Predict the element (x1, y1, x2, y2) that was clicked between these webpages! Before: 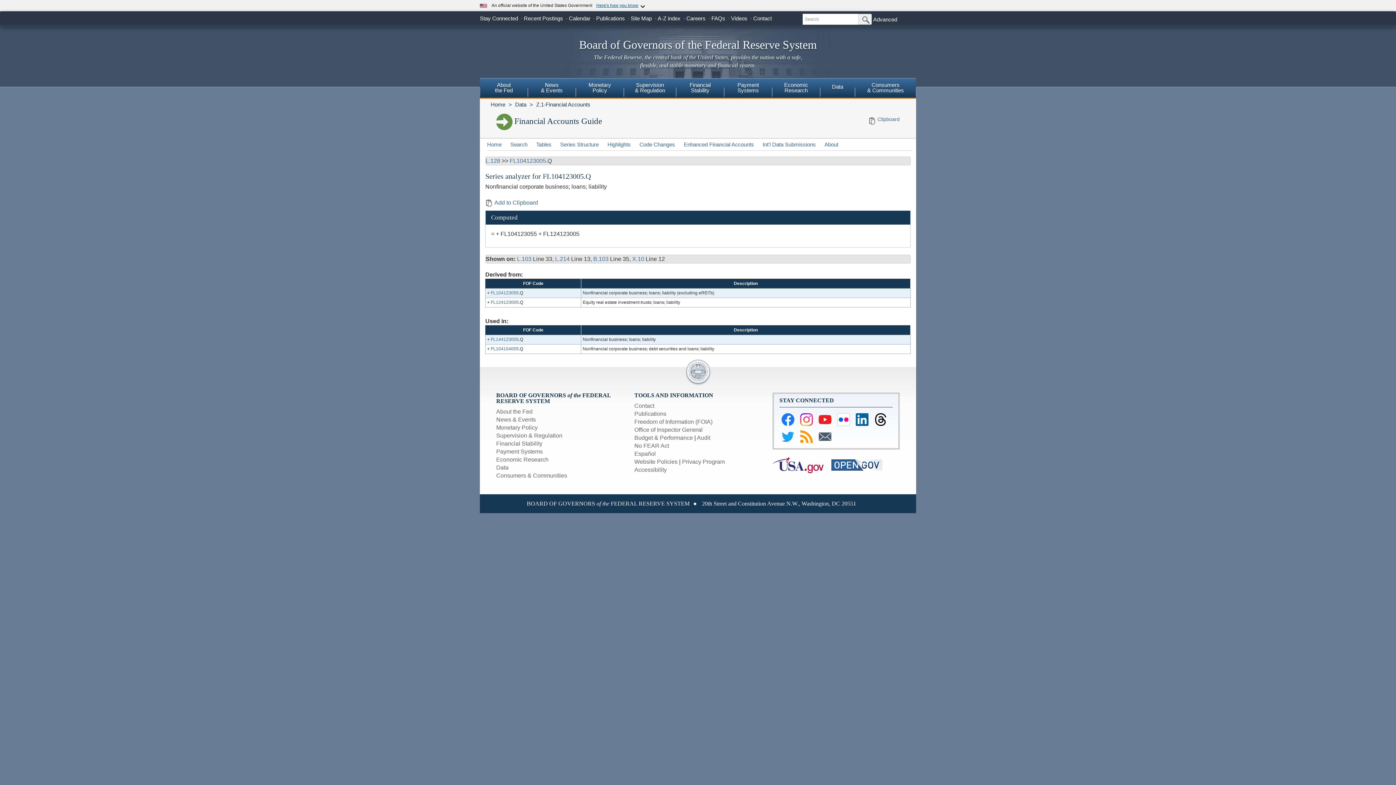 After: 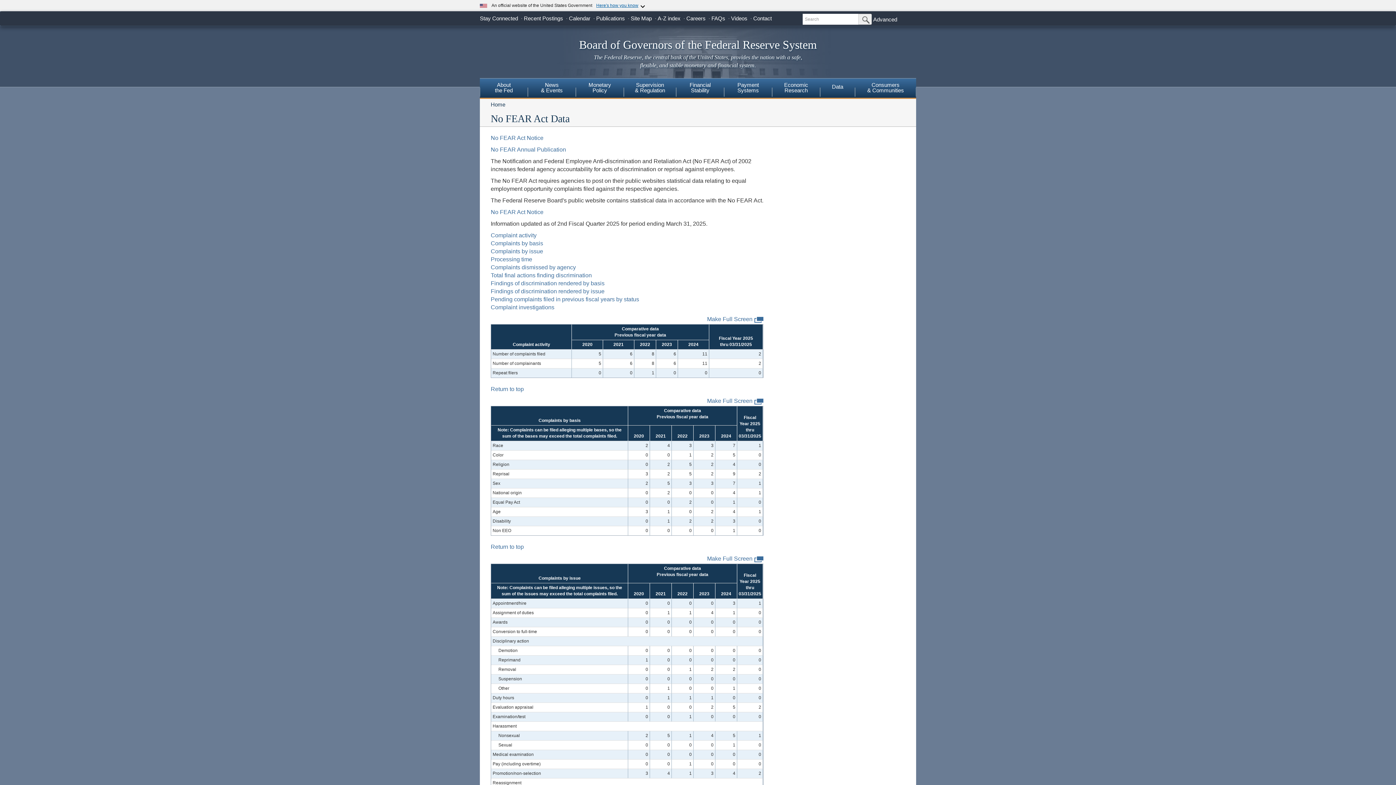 Action: label: No FEAR Act bbox: (634, 442, 669, 449)